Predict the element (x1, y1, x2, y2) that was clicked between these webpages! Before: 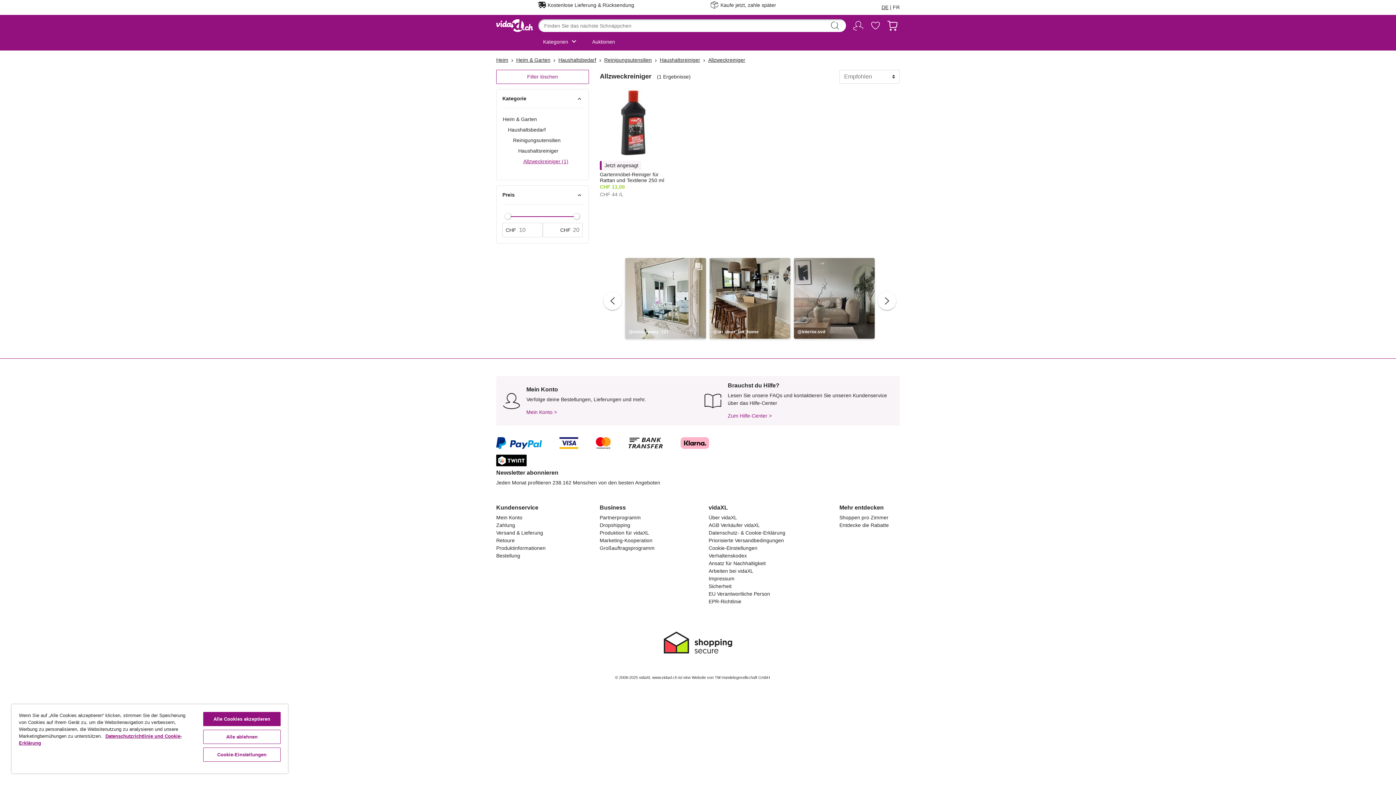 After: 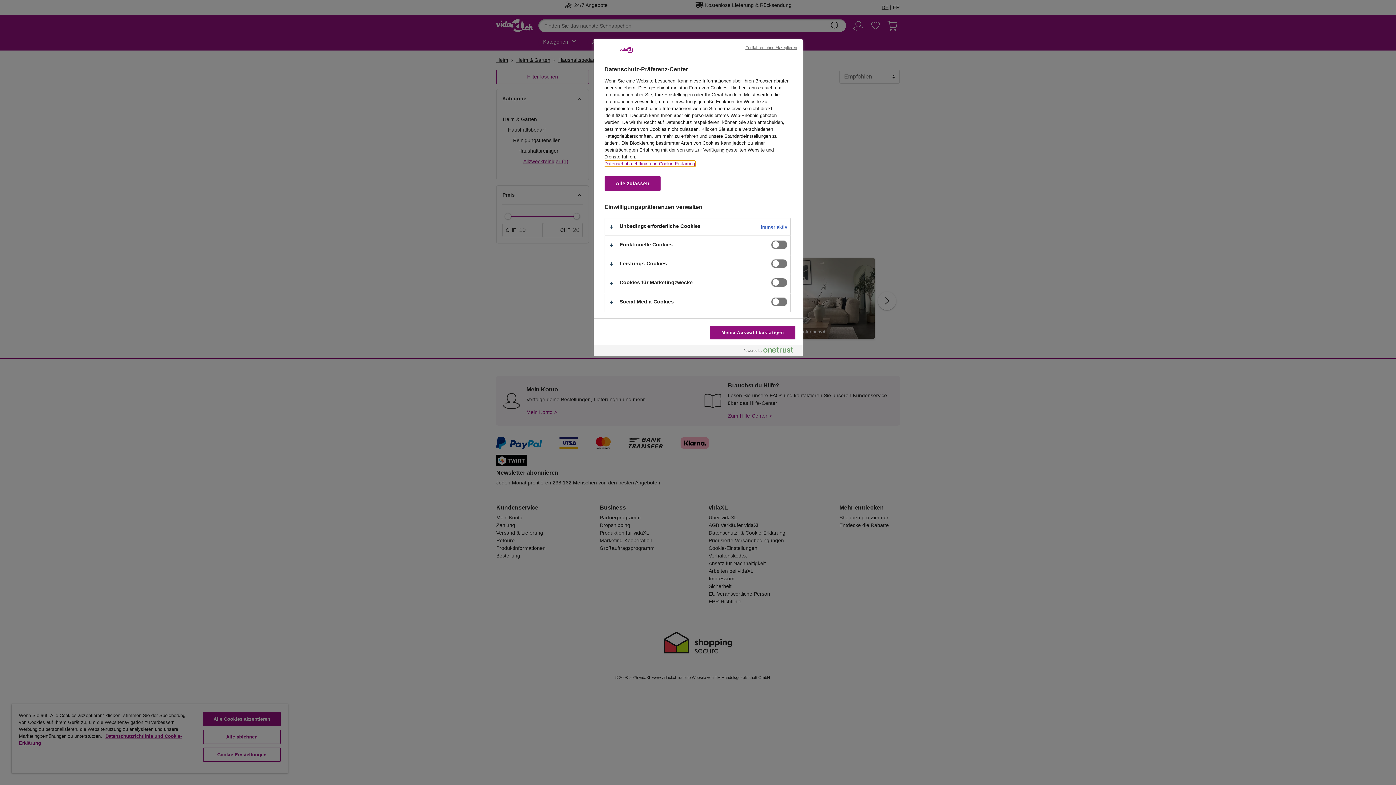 Action: label: Cookie-Einstellungen bbox: (203, 748, 280, 762)